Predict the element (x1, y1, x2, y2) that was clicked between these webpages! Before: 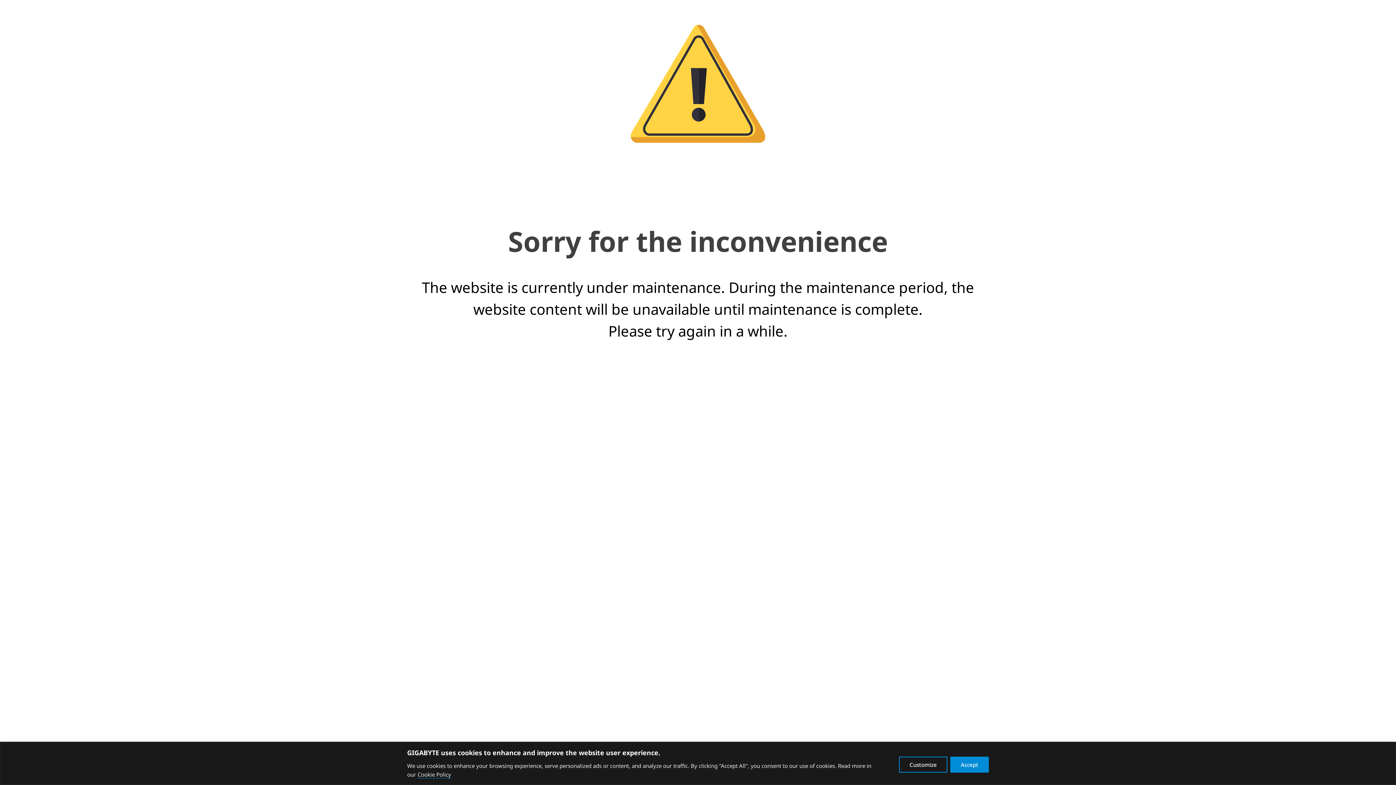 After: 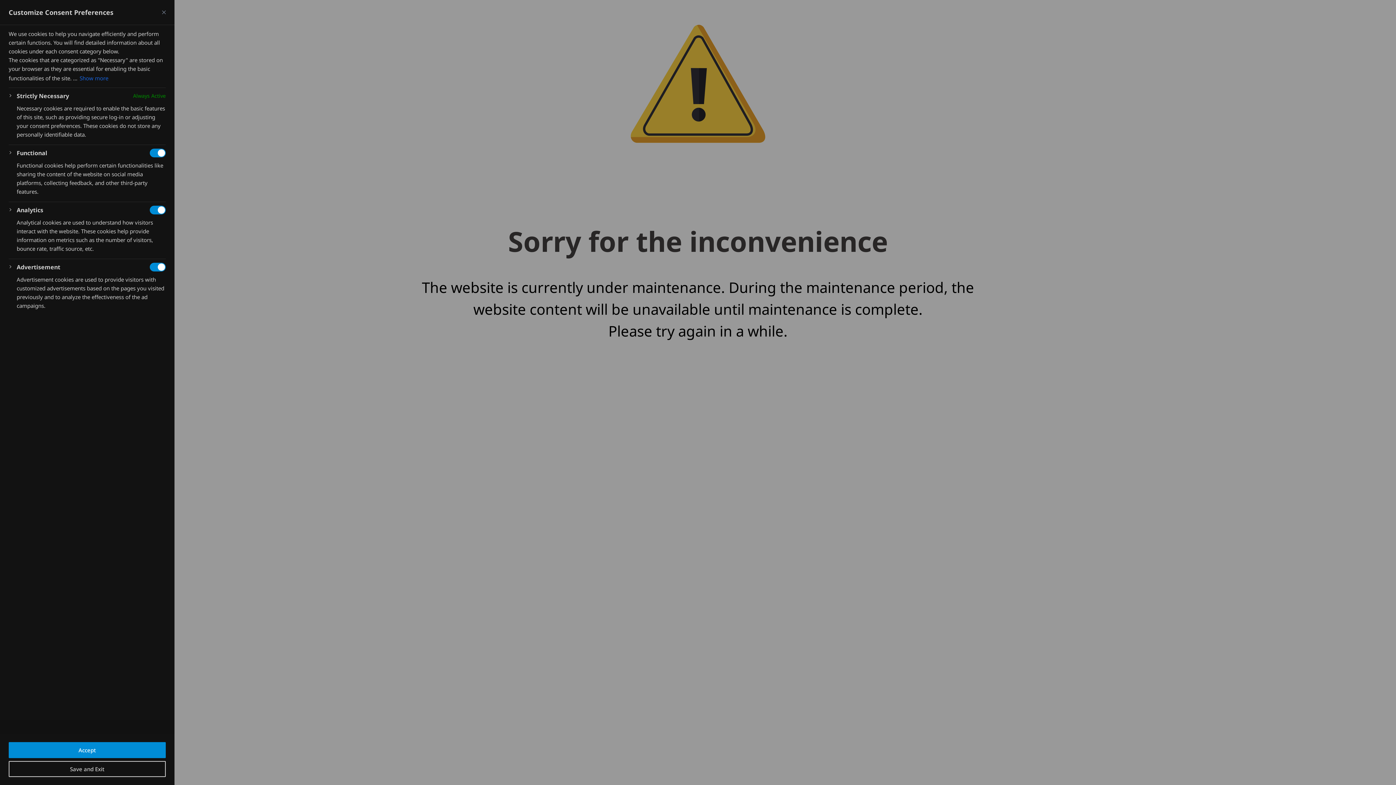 Action: bbox: (899, 756, 947, 772) label: Customize